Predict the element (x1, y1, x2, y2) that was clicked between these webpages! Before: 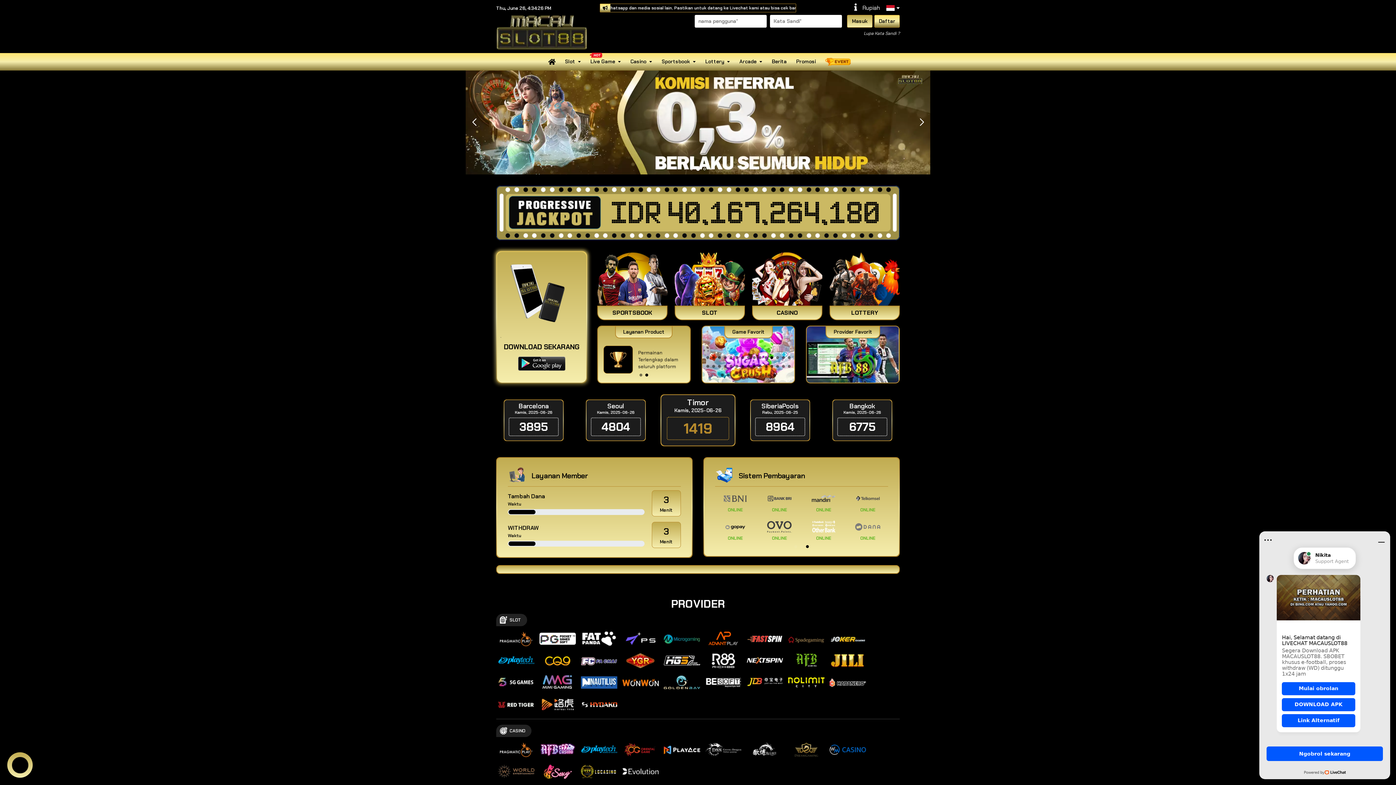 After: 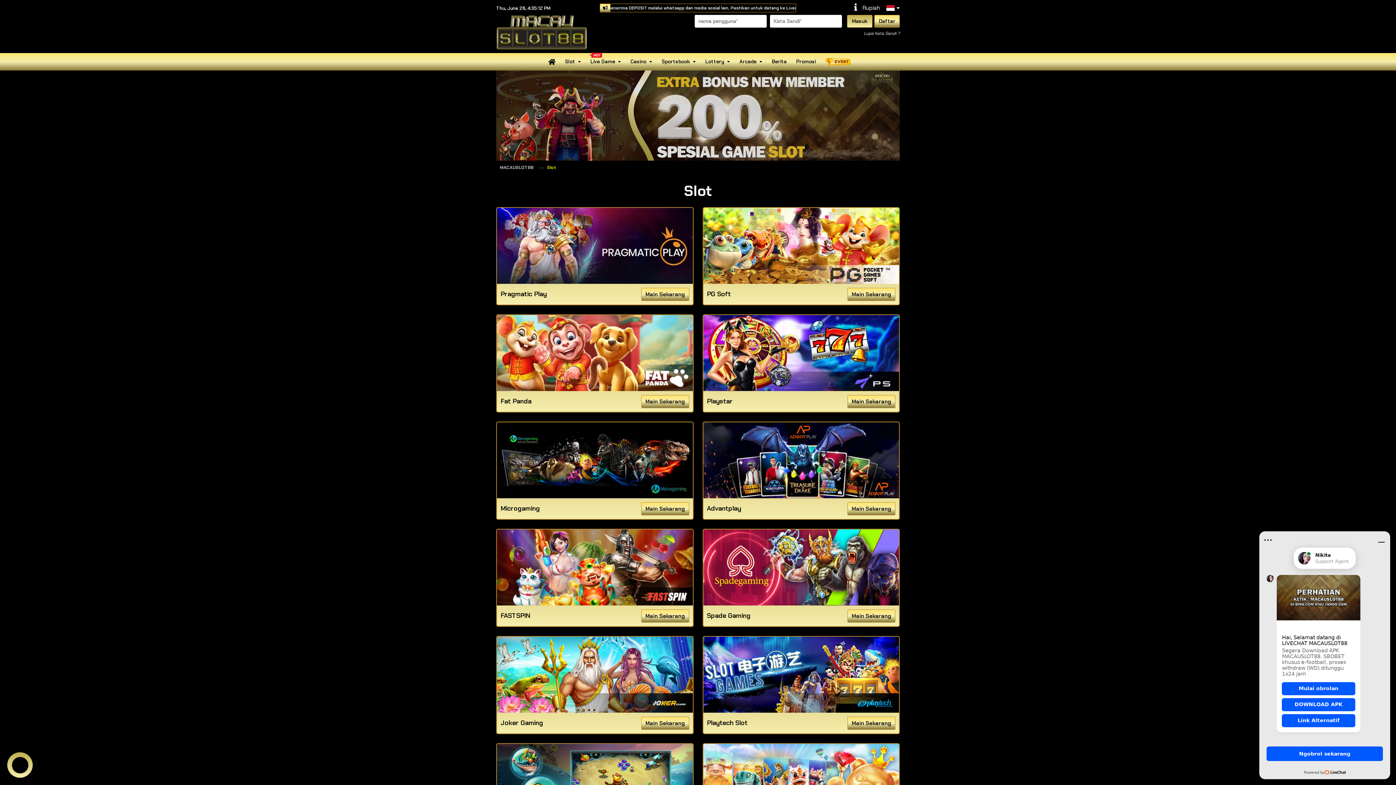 Action: label: SLOT bbox: (674, 251, 745, 320)